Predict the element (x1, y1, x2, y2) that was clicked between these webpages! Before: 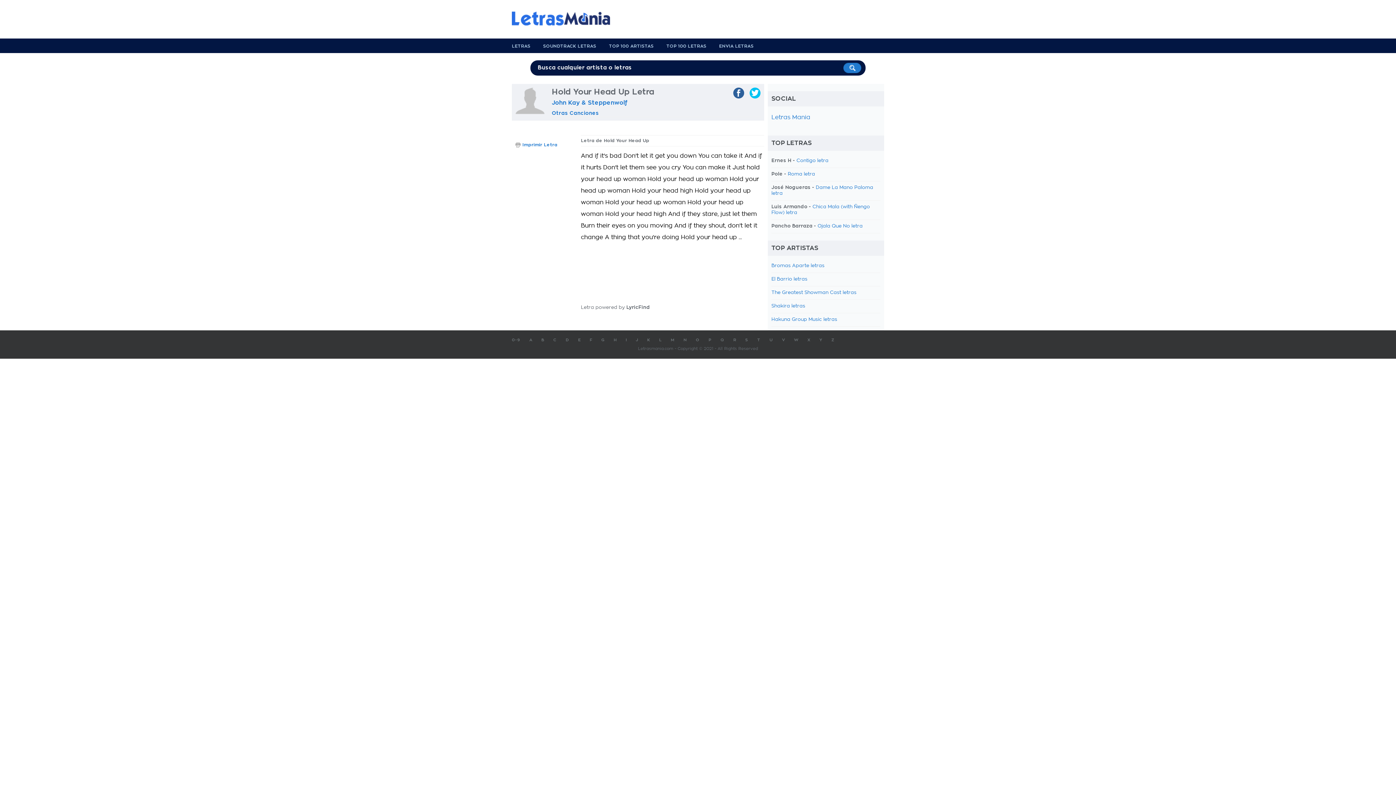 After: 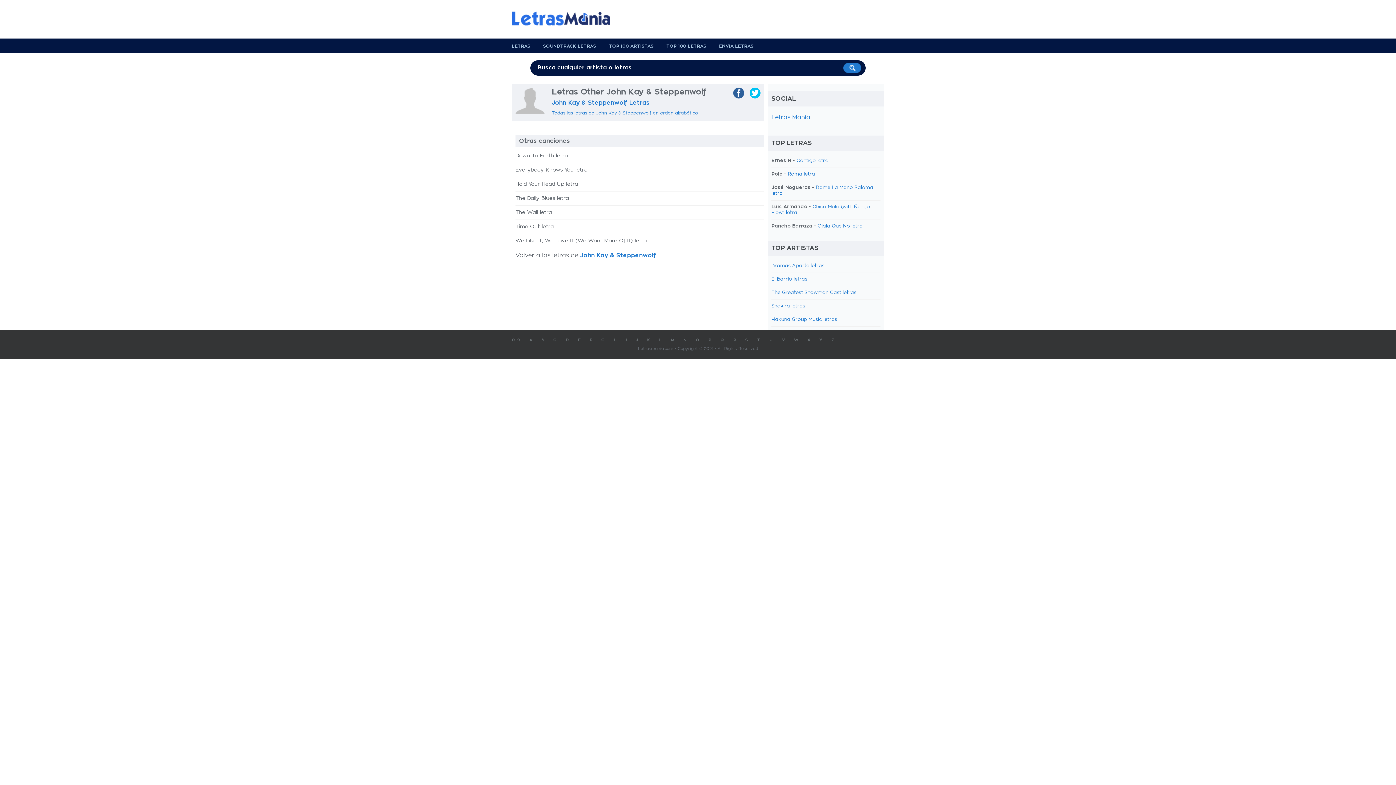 Action: label: Otras Canciones bbox: (552, 110, 598, 115)